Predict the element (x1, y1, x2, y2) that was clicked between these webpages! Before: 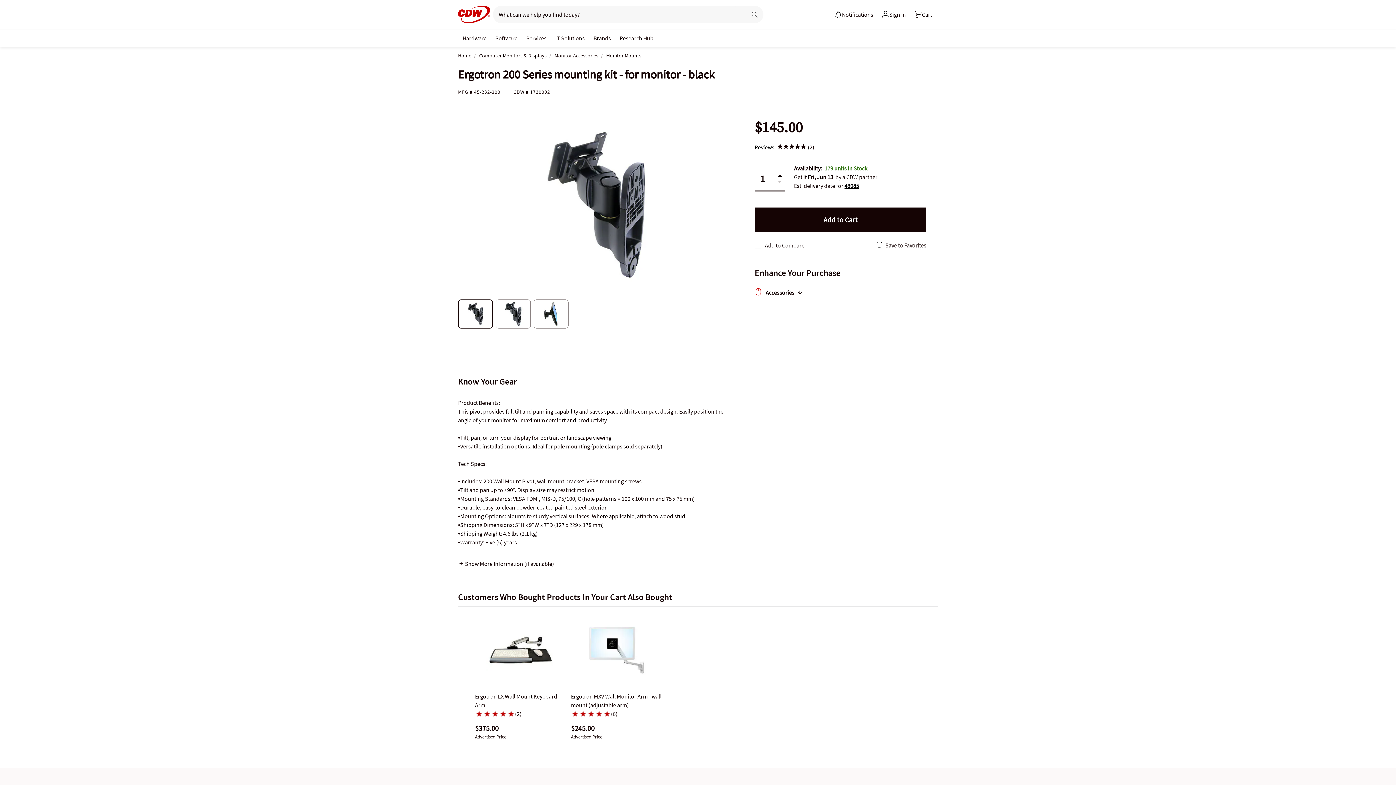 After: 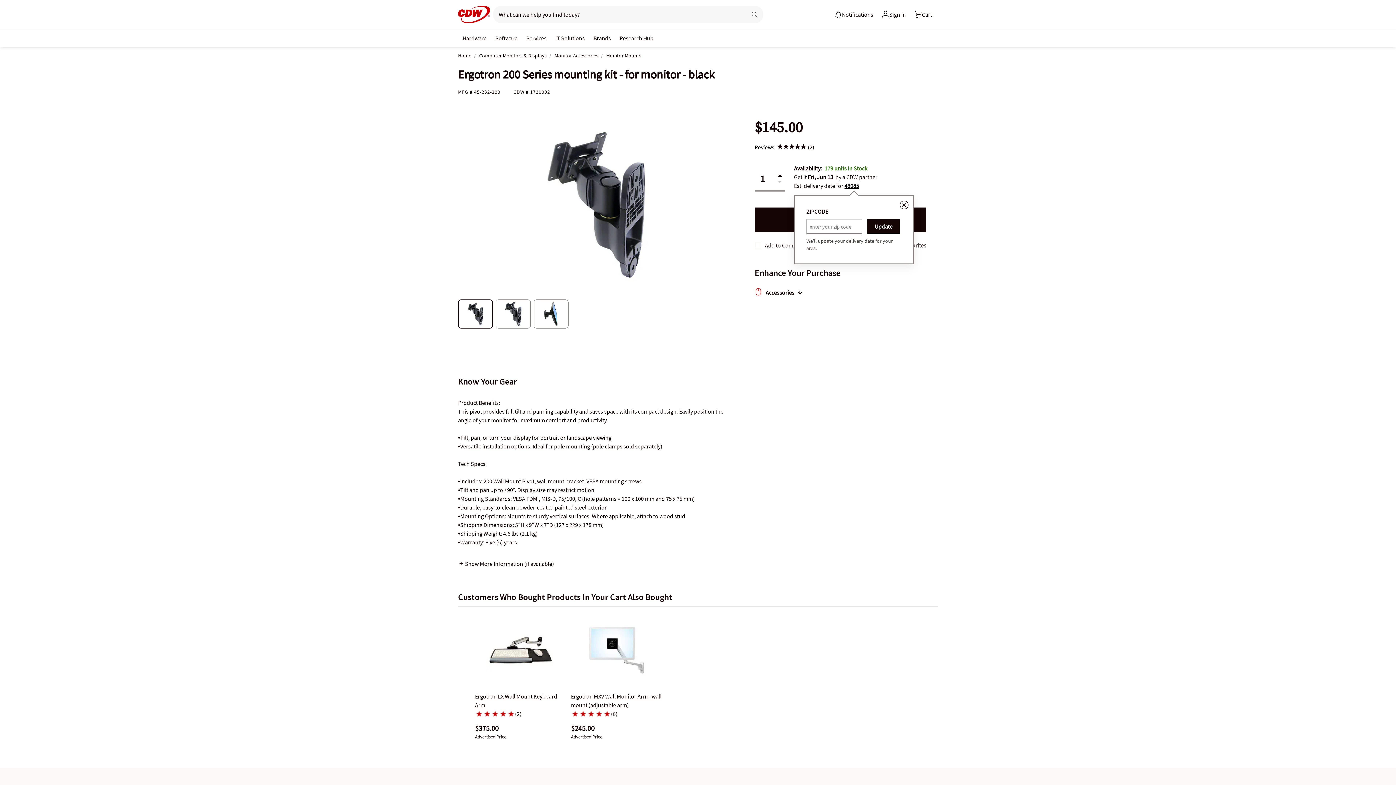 Action: bbox: (844, 181, 859, 190) label: 43085